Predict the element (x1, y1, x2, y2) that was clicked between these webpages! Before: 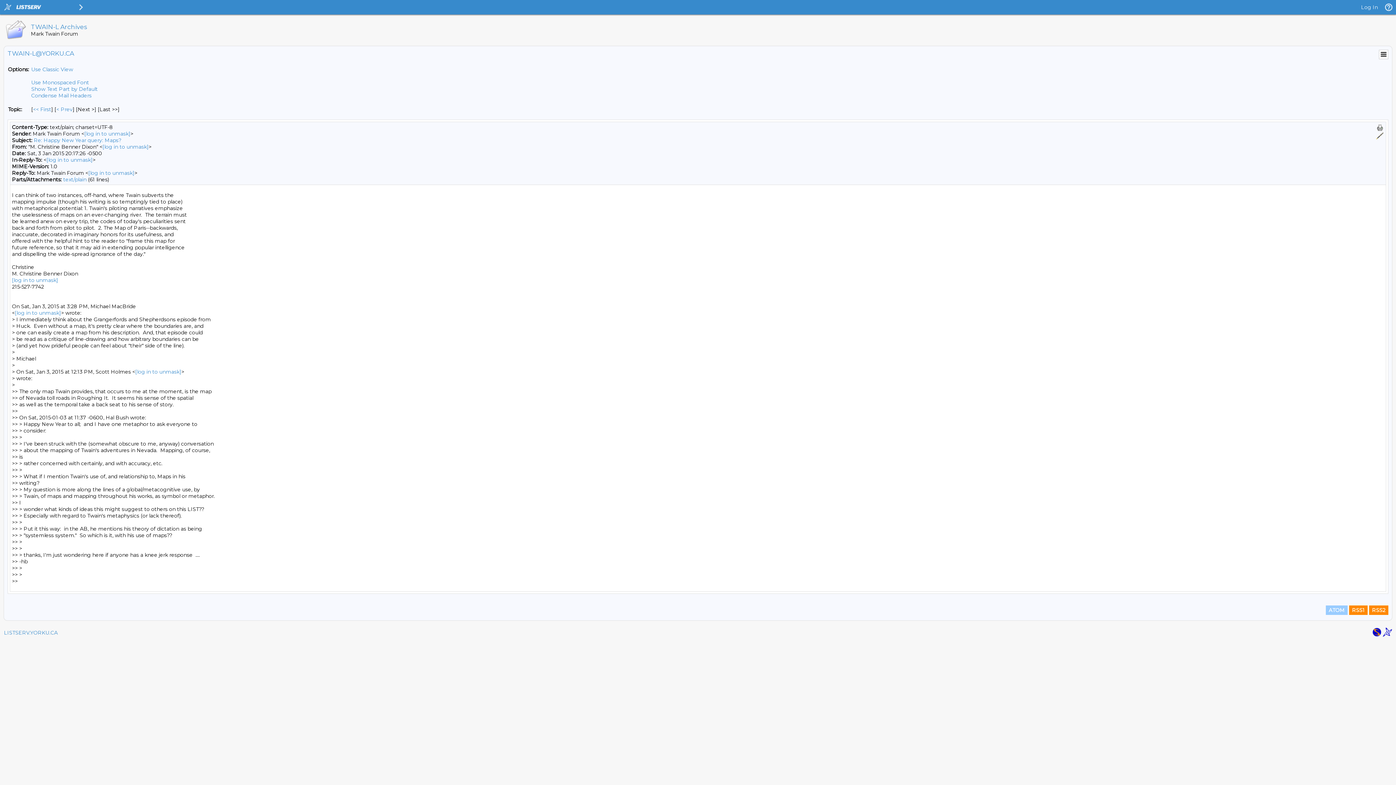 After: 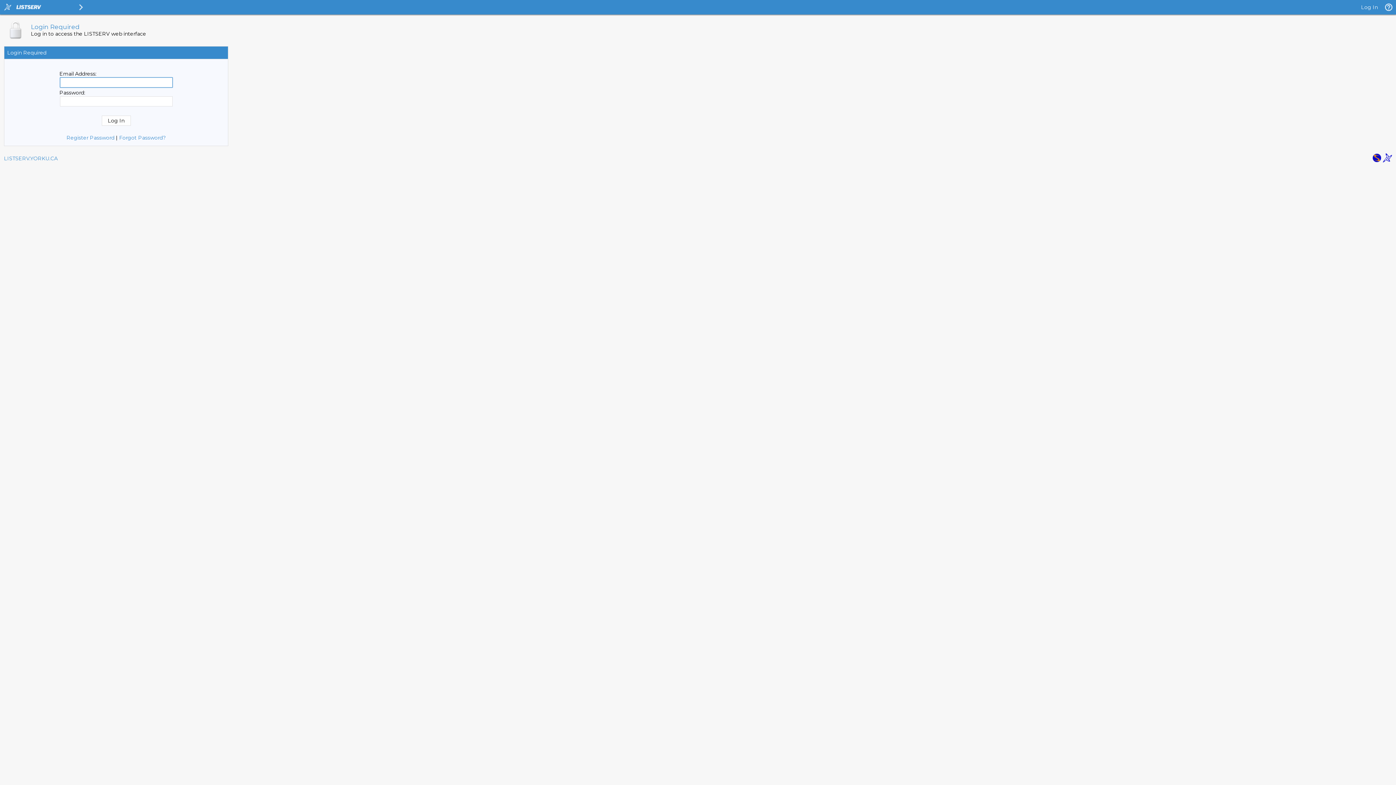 Action: label: [log in to unmask] bbox: (84, 130, 130, 137)